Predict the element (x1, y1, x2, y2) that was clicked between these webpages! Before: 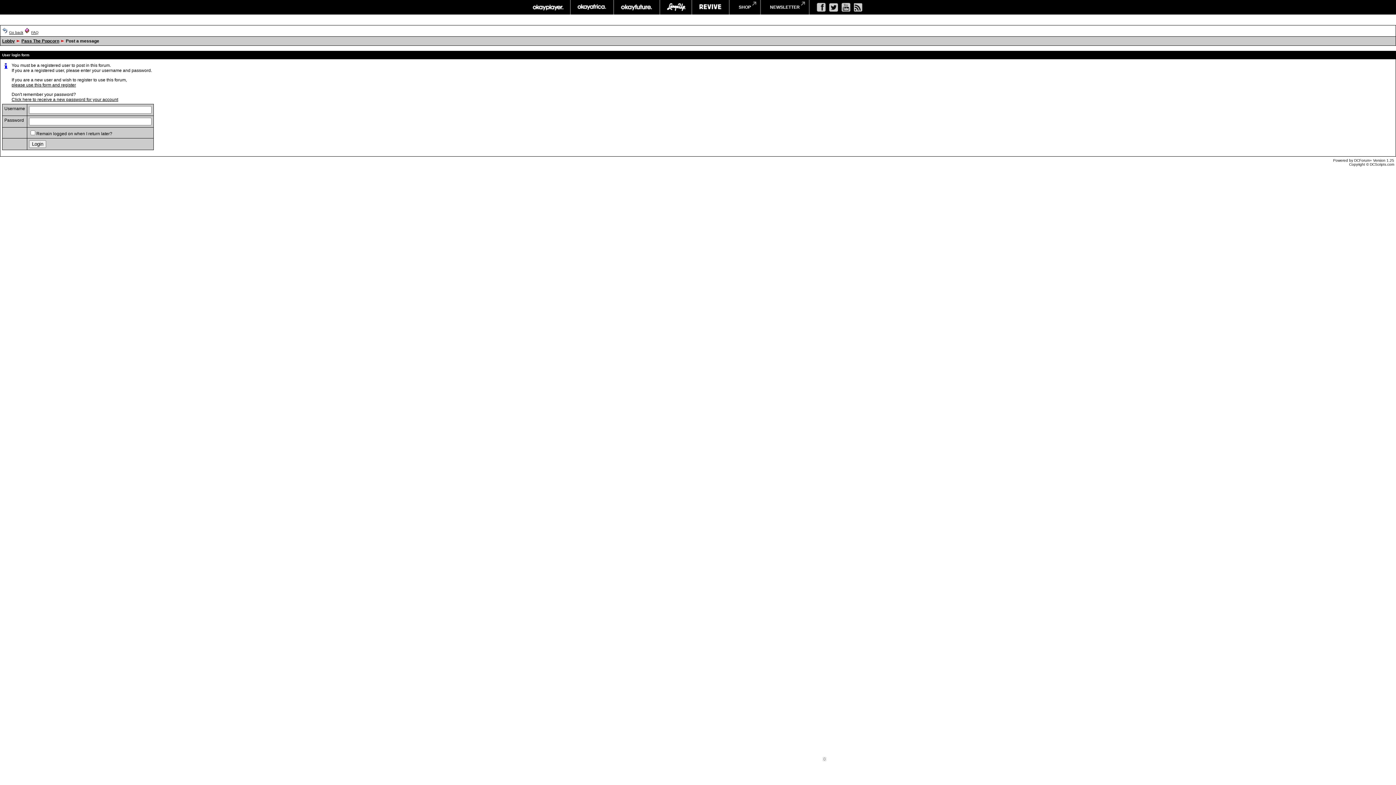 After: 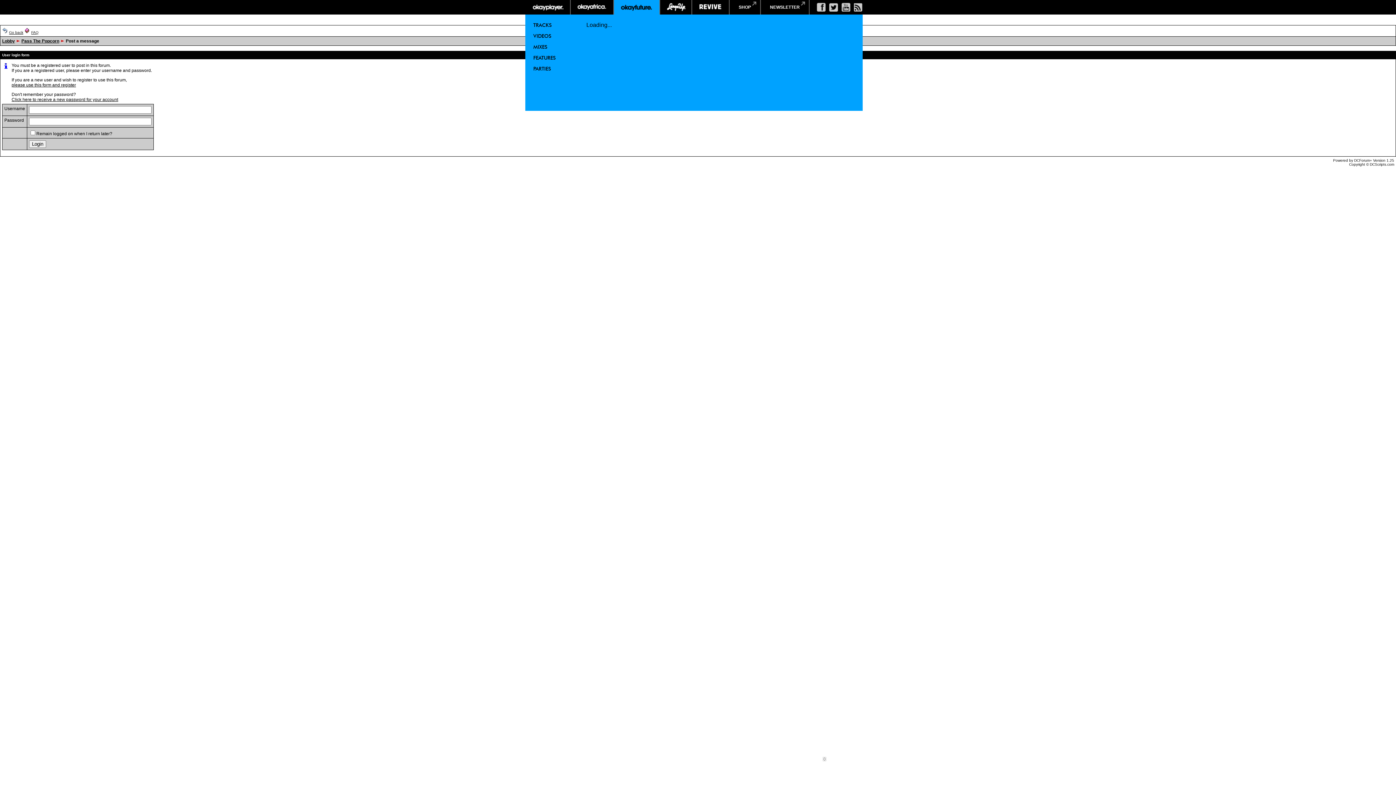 Action: label: okayfuture bbox: (614, 0, 659, 14)